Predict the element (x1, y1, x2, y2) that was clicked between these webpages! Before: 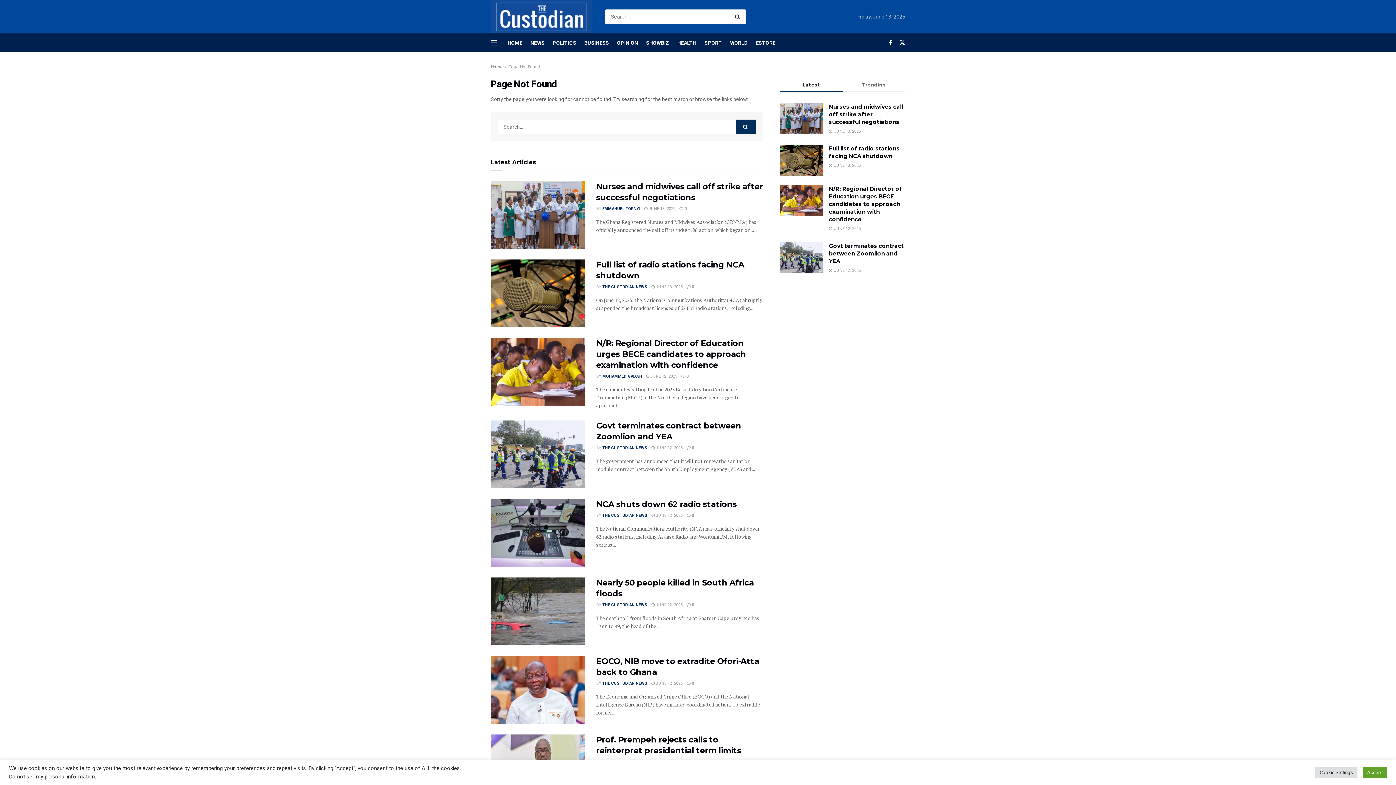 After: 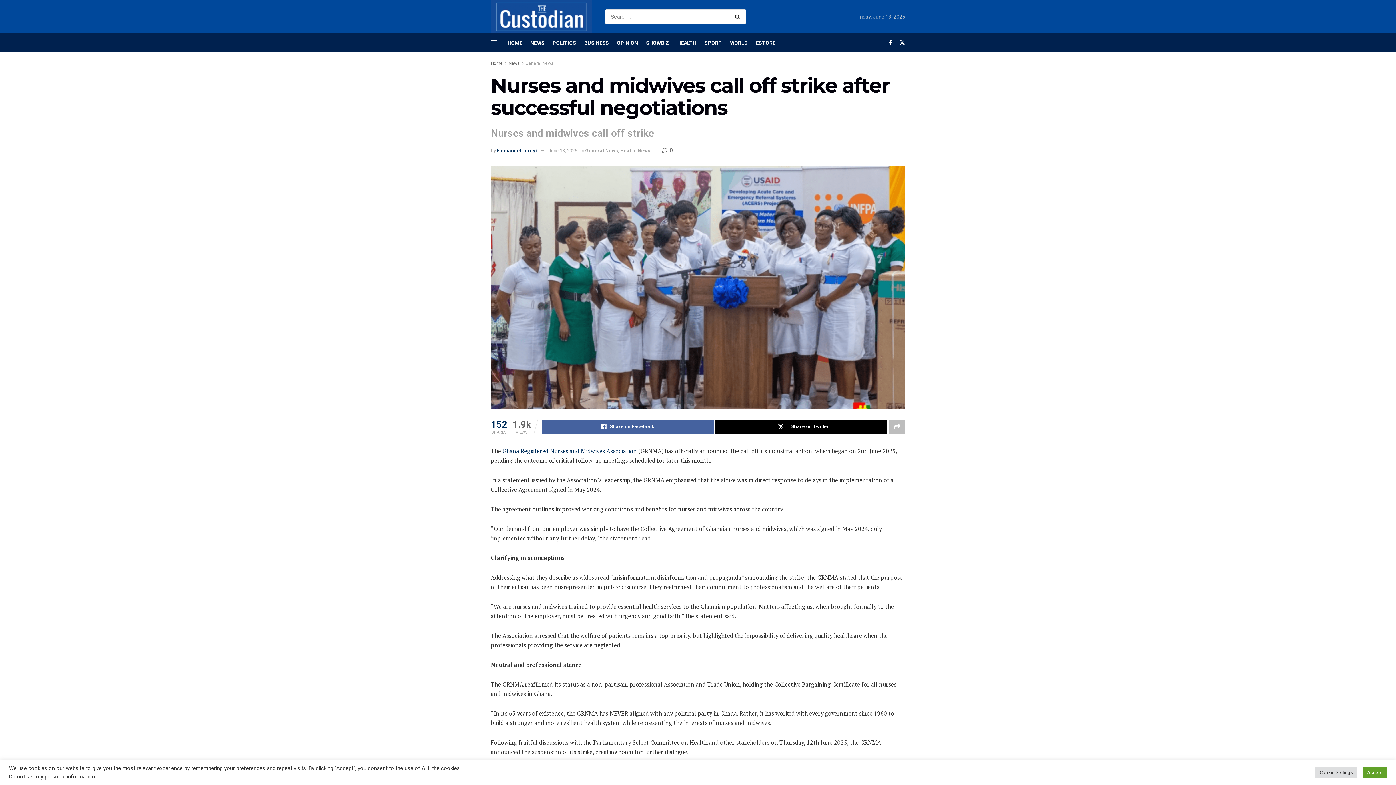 Action: bbox: (679, 206, 686, 211) label:  0